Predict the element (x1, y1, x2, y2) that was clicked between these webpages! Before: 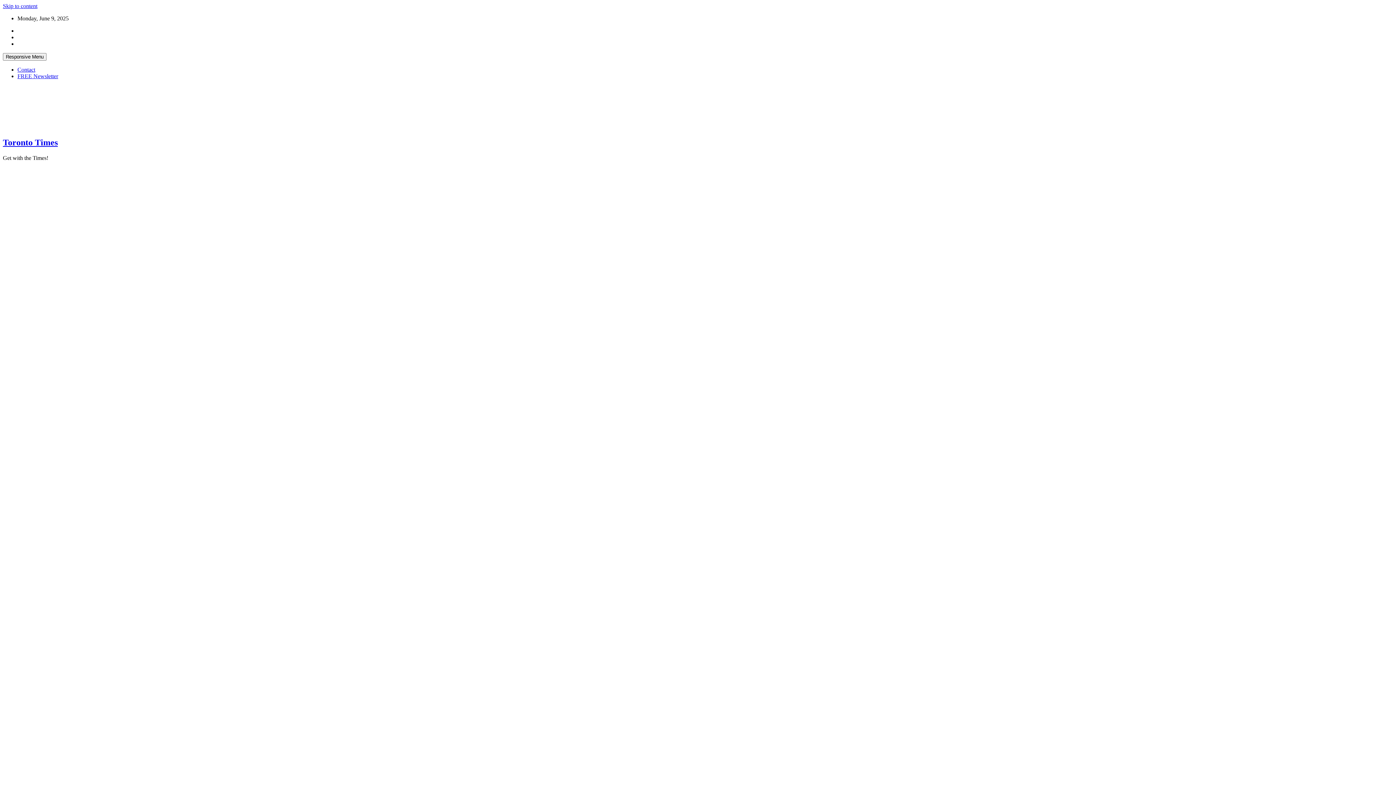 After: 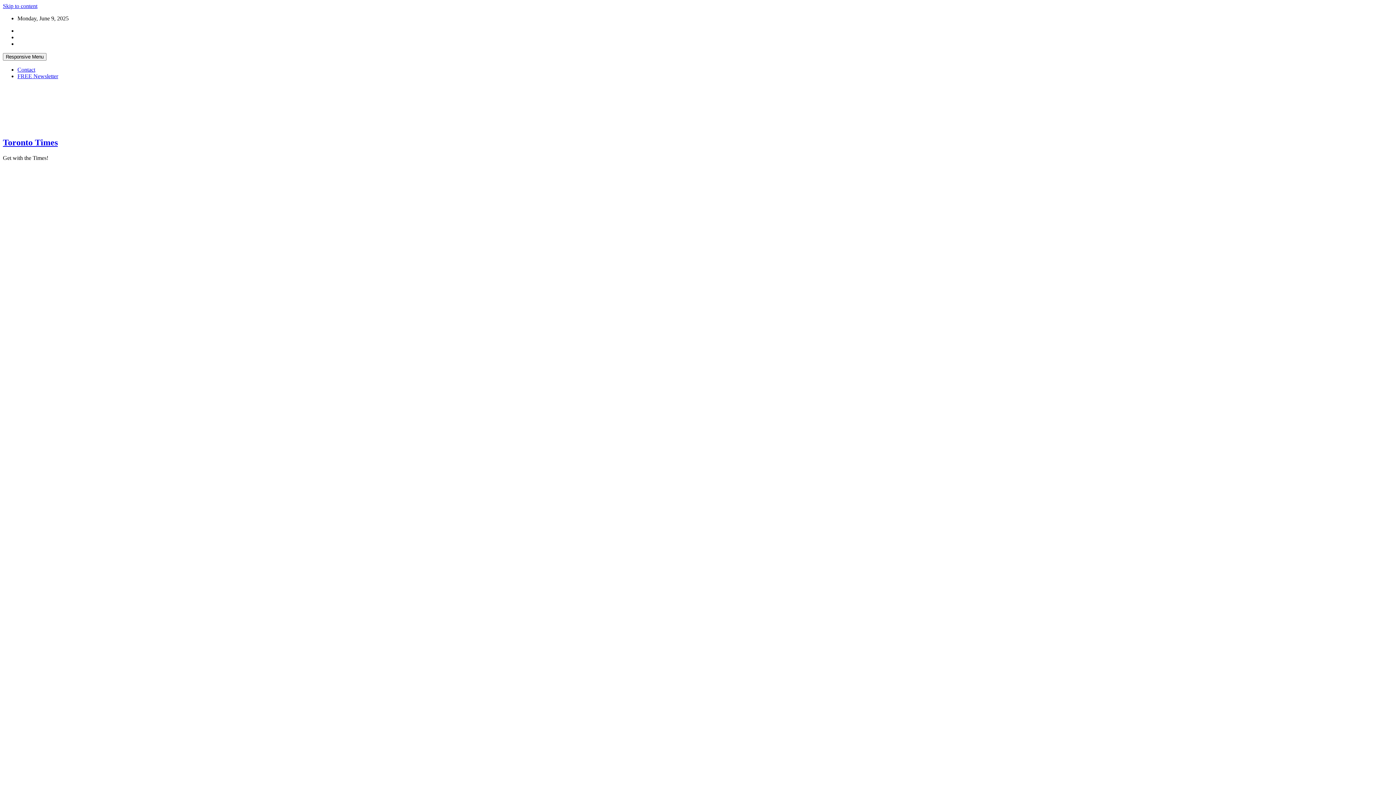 Action: label: FREE Newsletter bbox: (17, 73, 58, 79)